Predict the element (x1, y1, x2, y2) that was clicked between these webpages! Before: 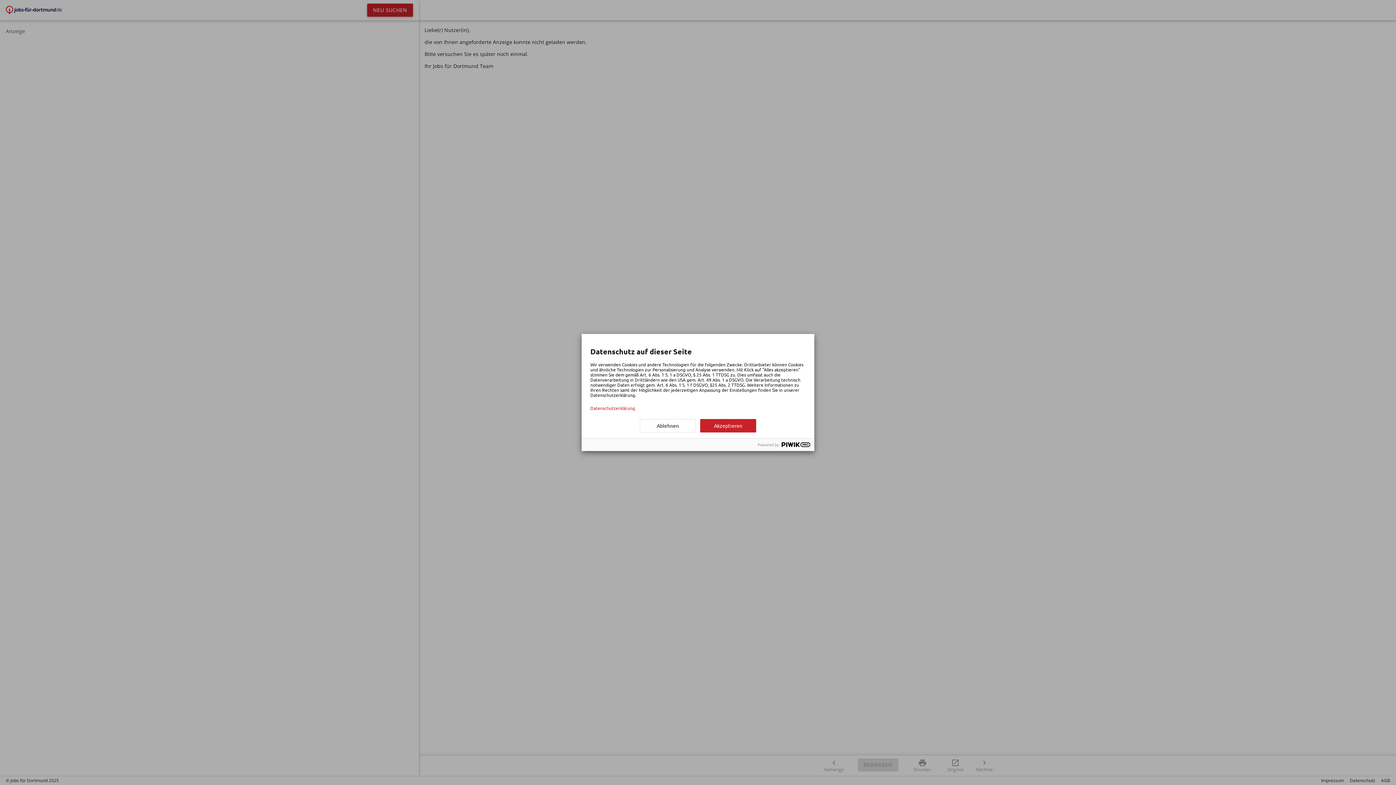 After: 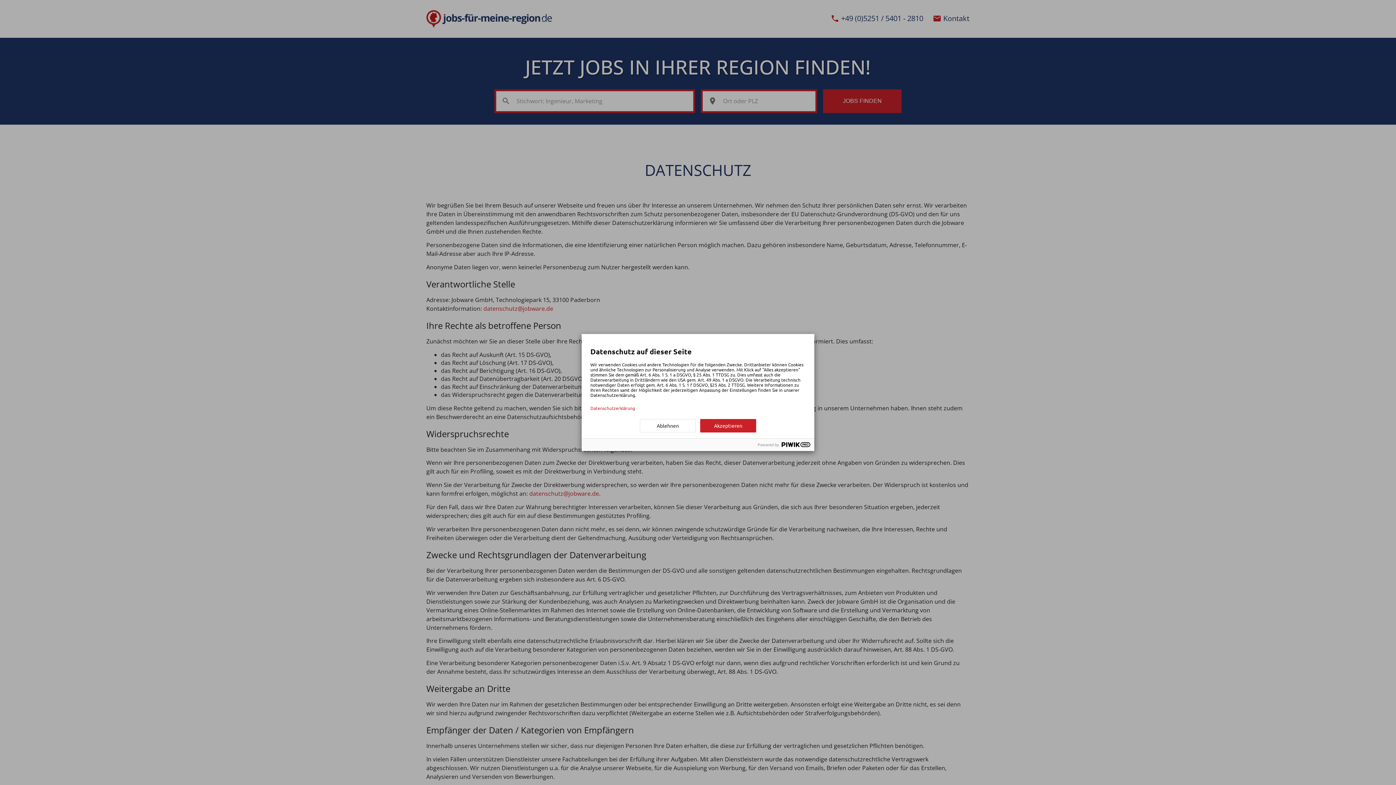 Action: label: Datenschutzerklärung bbox: (590, 405, 805, 410)